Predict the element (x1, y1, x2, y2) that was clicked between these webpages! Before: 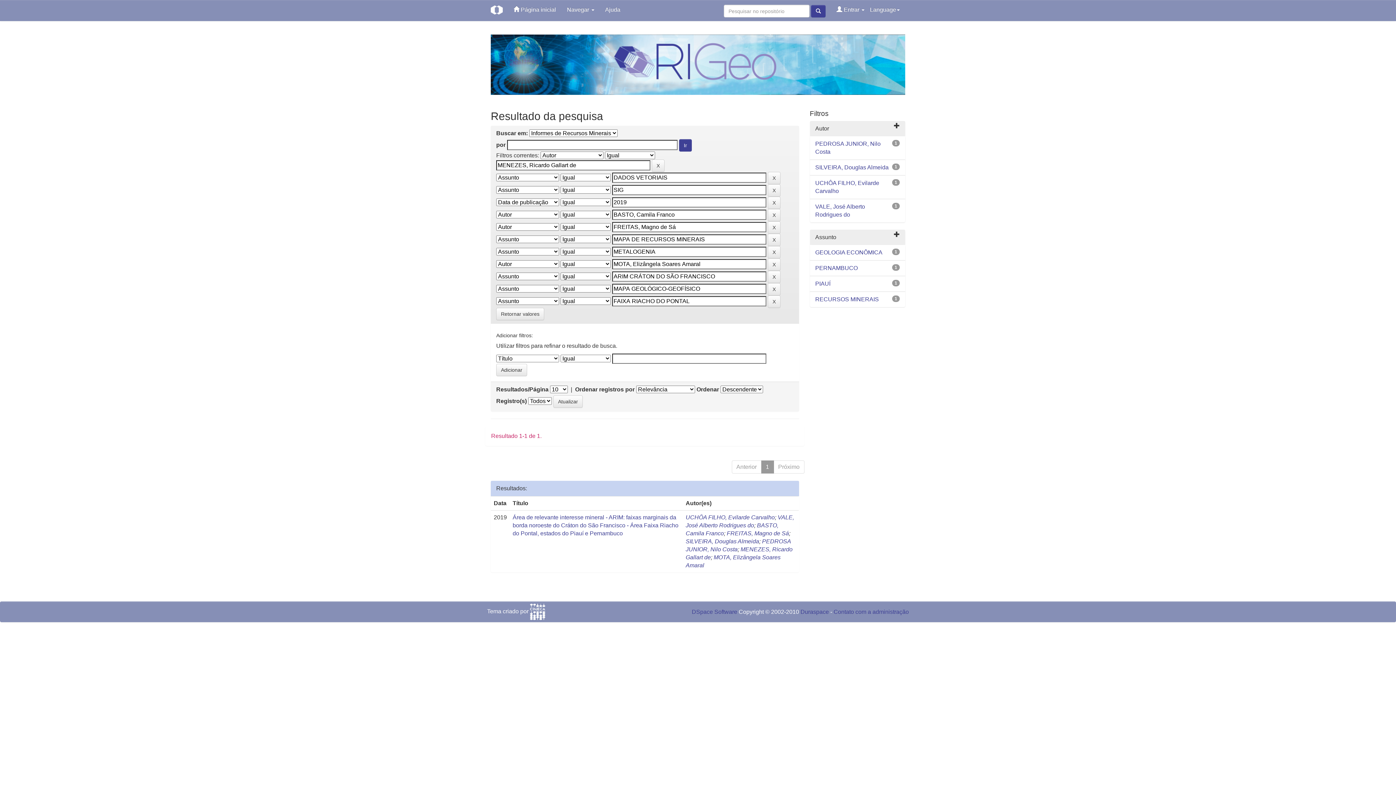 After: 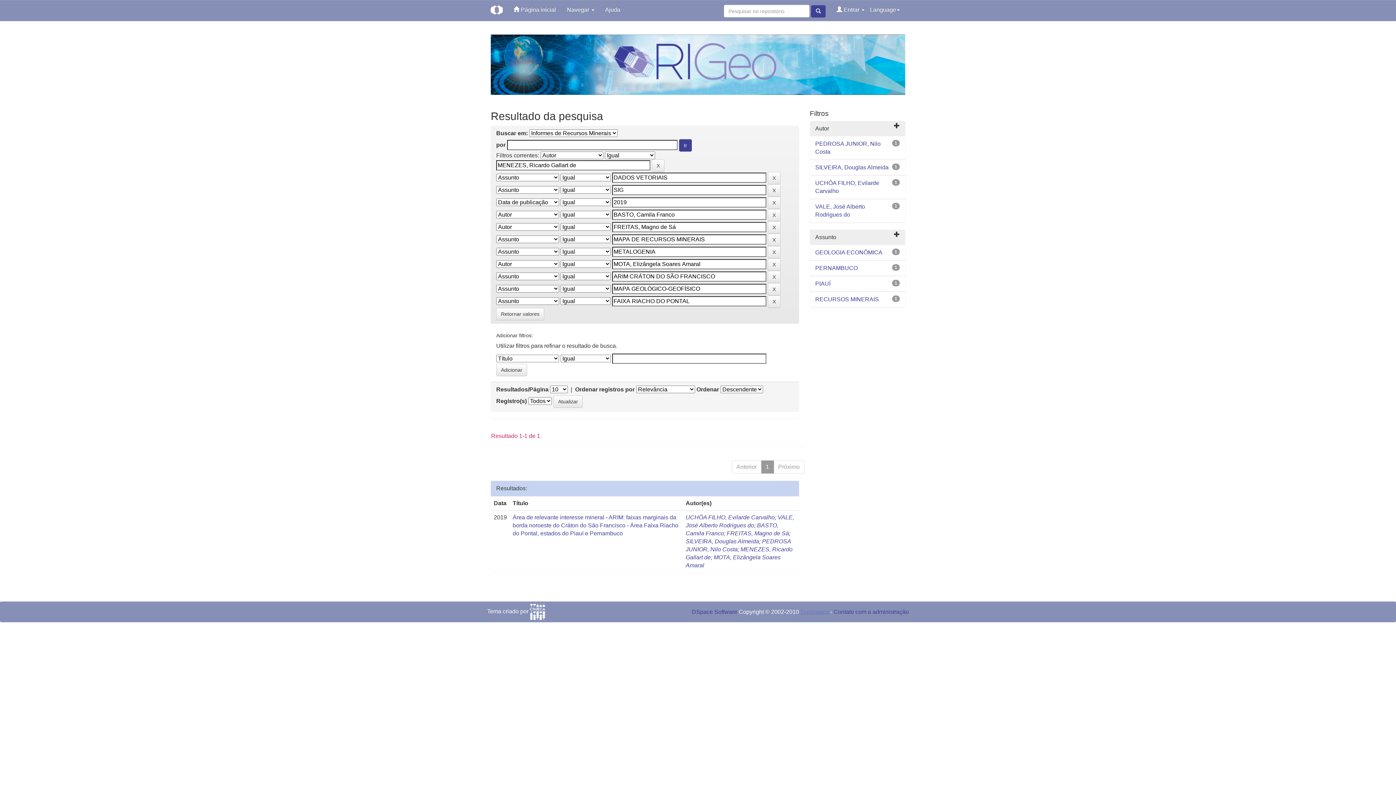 Action: bbox: (800, 609, 829, 615) label: Duraspace